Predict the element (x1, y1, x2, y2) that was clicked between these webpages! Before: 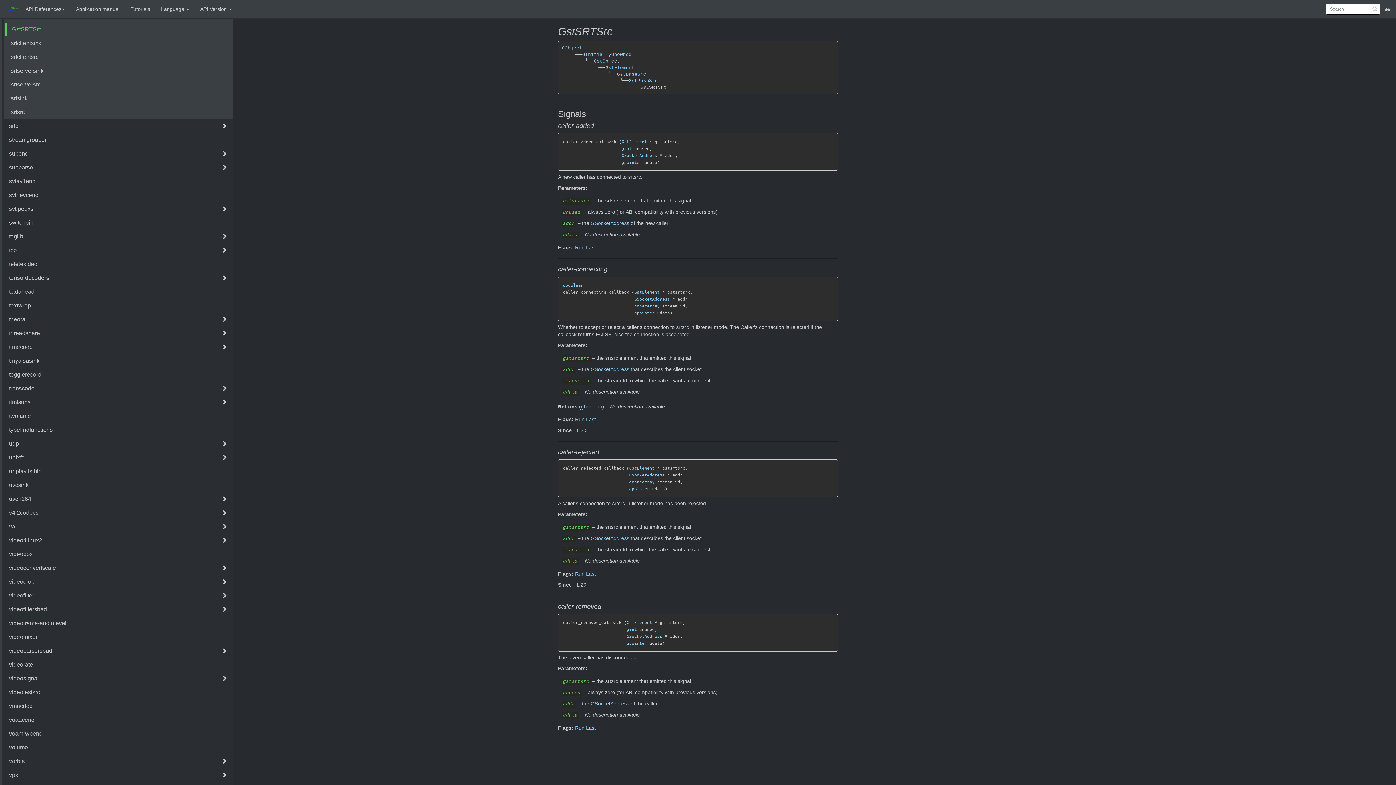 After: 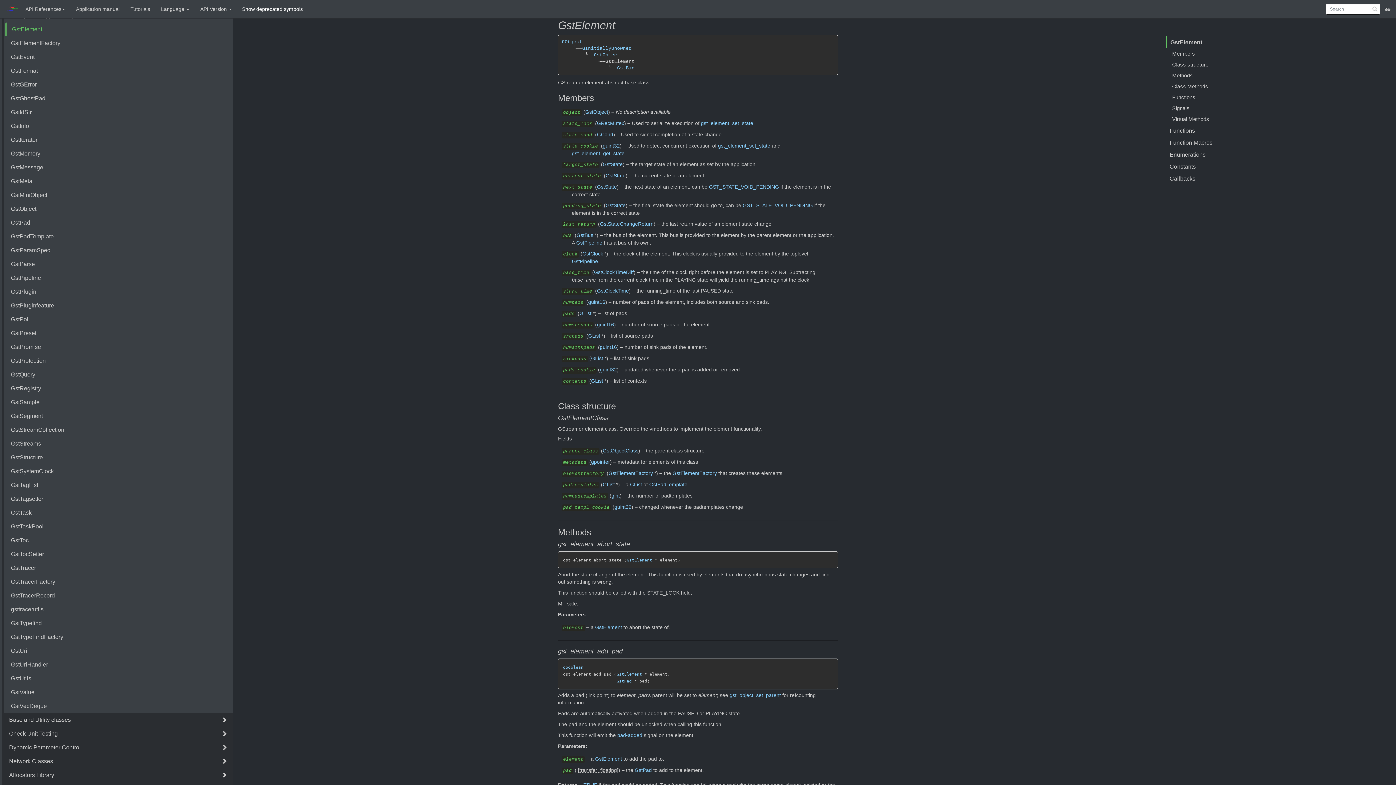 Action: bbox: (634, 288, 660, 294) label: GstElement